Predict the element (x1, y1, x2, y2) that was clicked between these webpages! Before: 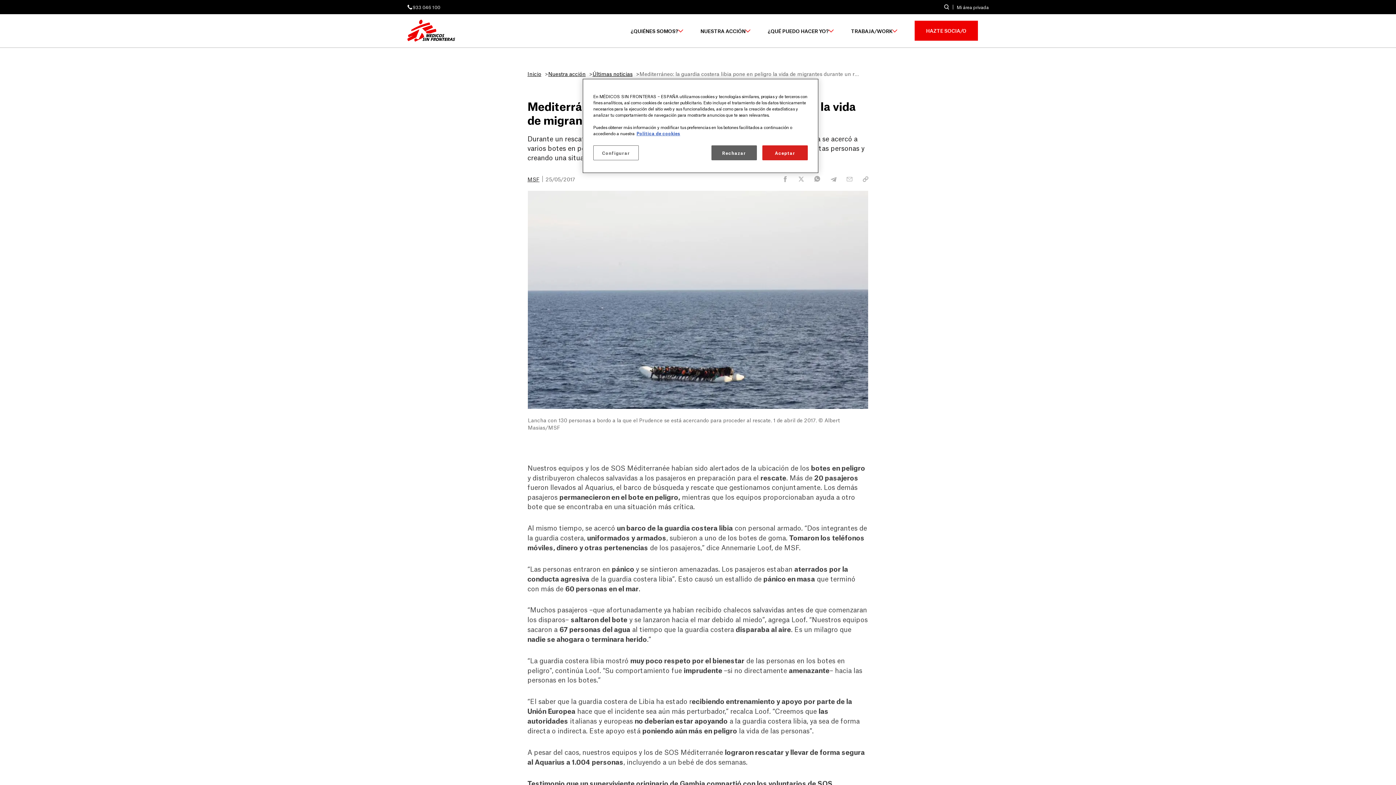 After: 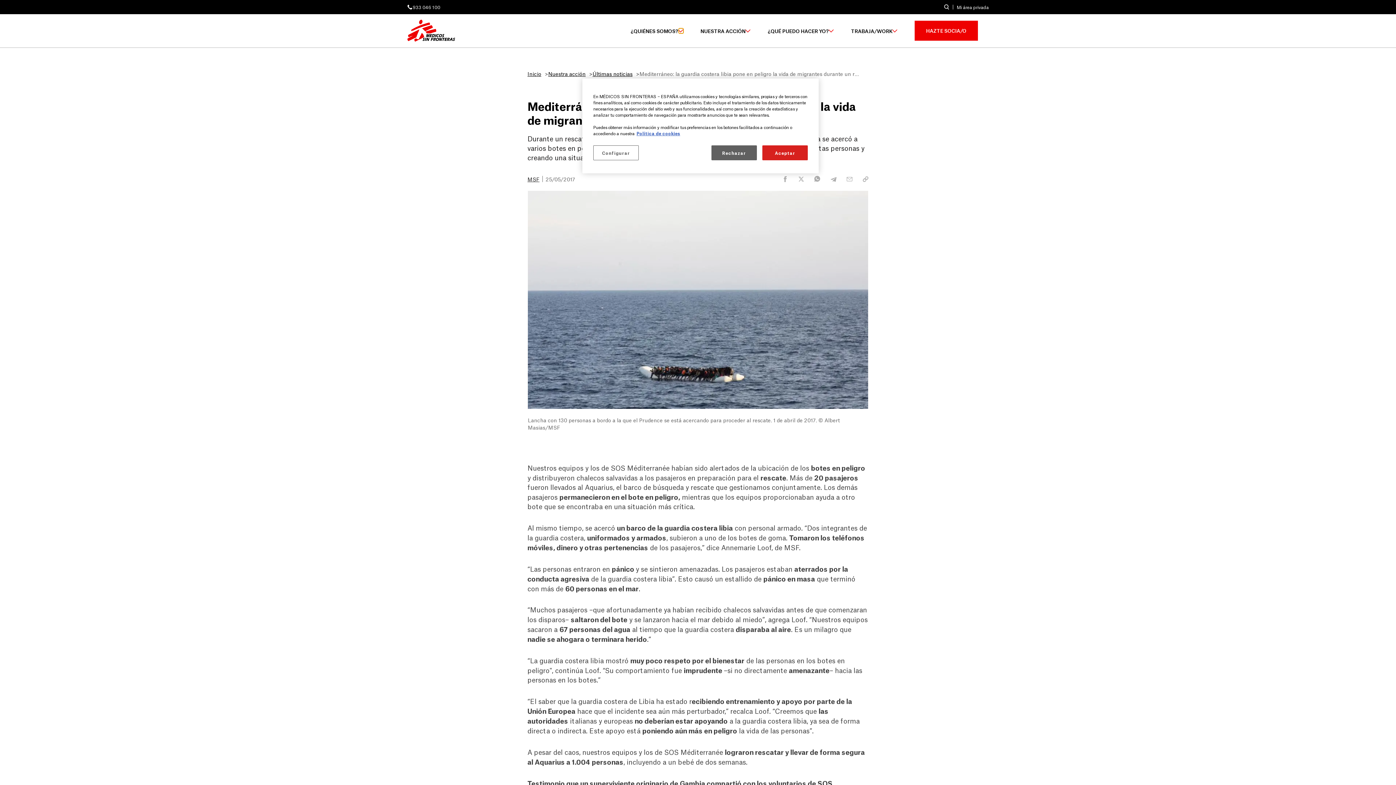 Action: bbox: (678, 27, 684, 33) label: Expandir submenú